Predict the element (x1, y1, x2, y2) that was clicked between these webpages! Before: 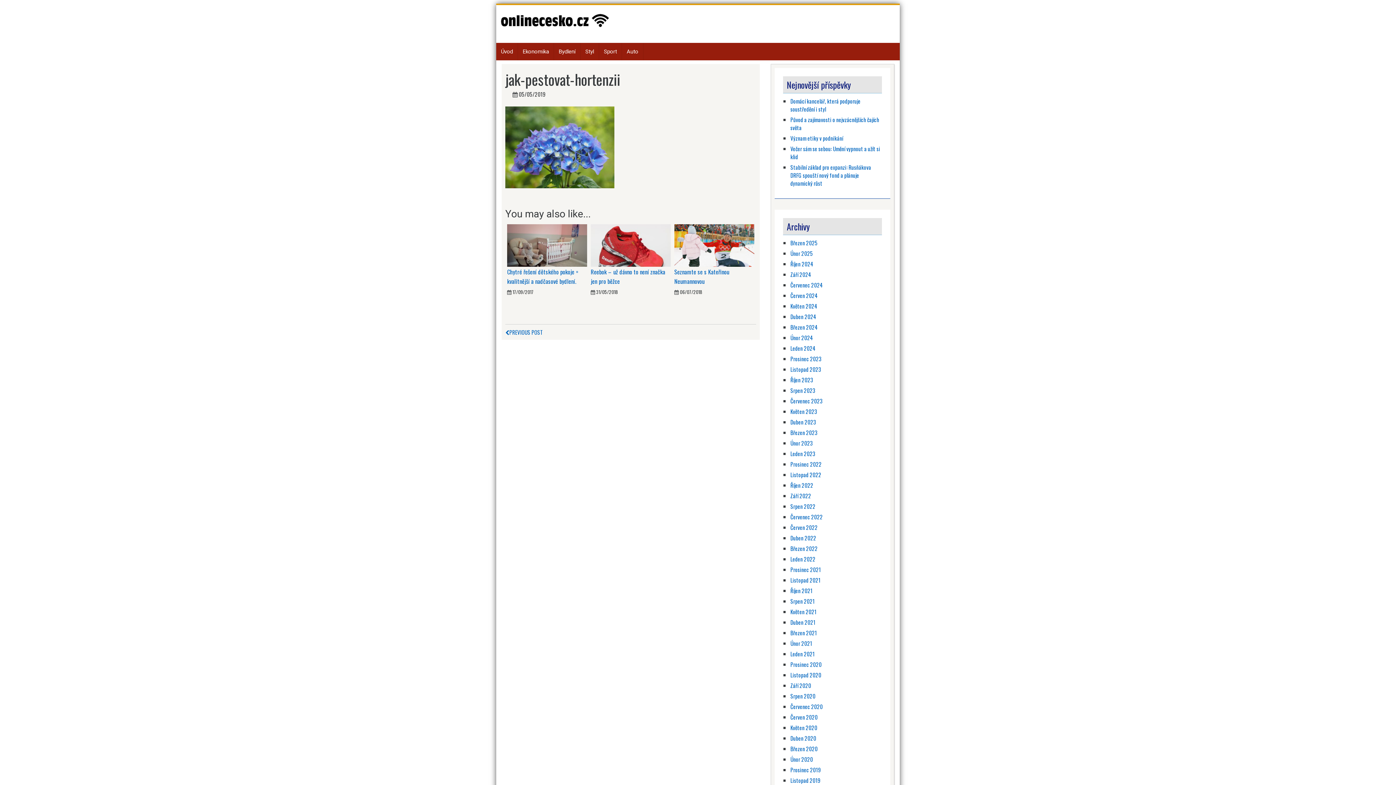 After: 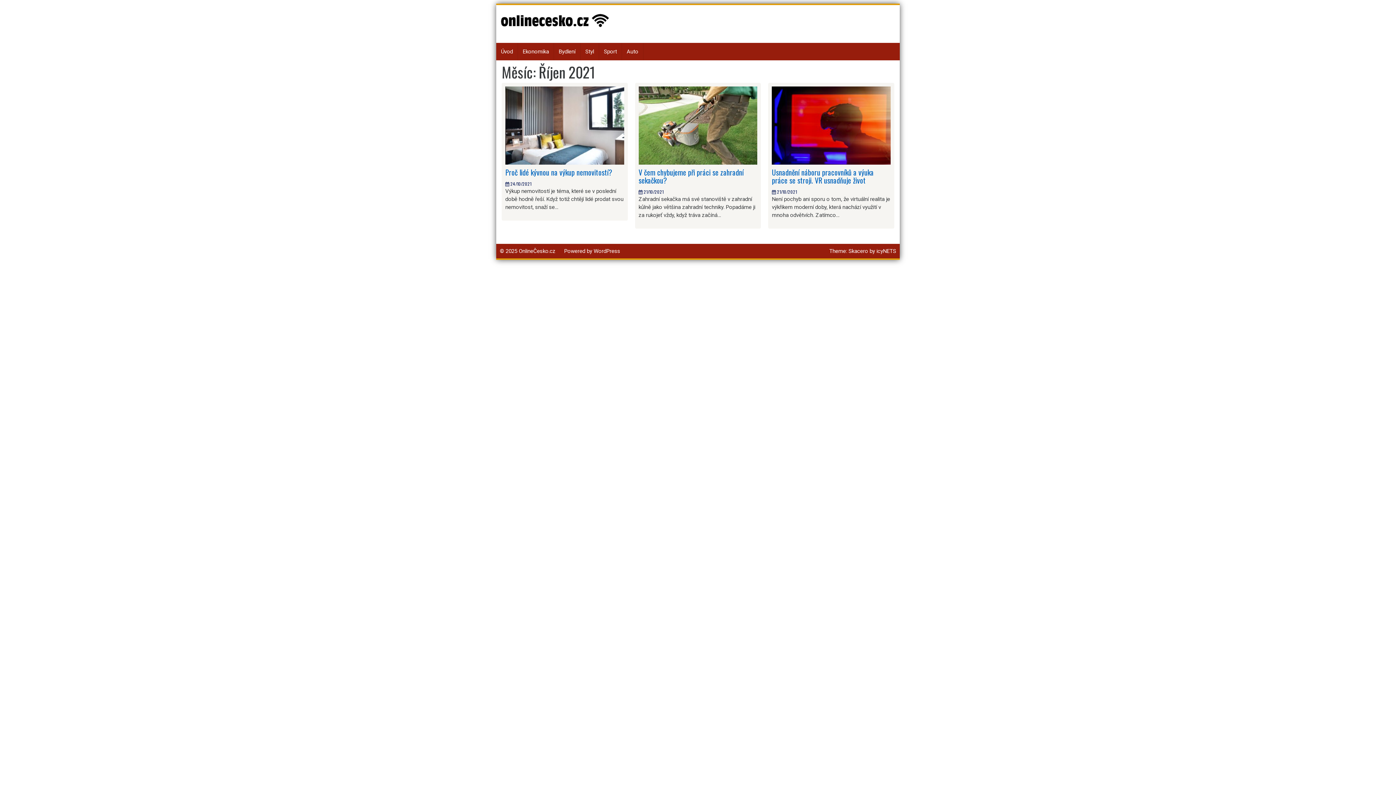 Action: bbox: (790, 586, 882, 594) label: Říjen 2021